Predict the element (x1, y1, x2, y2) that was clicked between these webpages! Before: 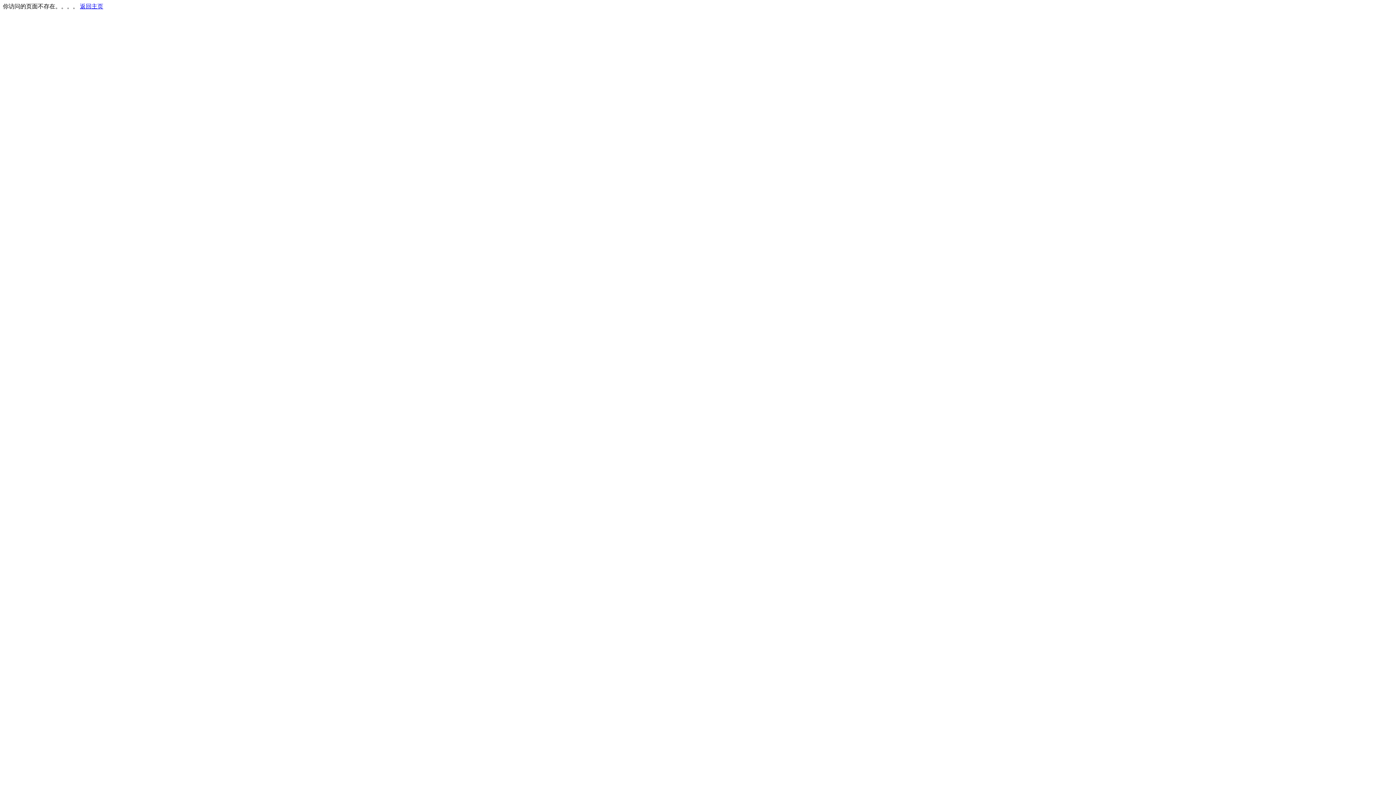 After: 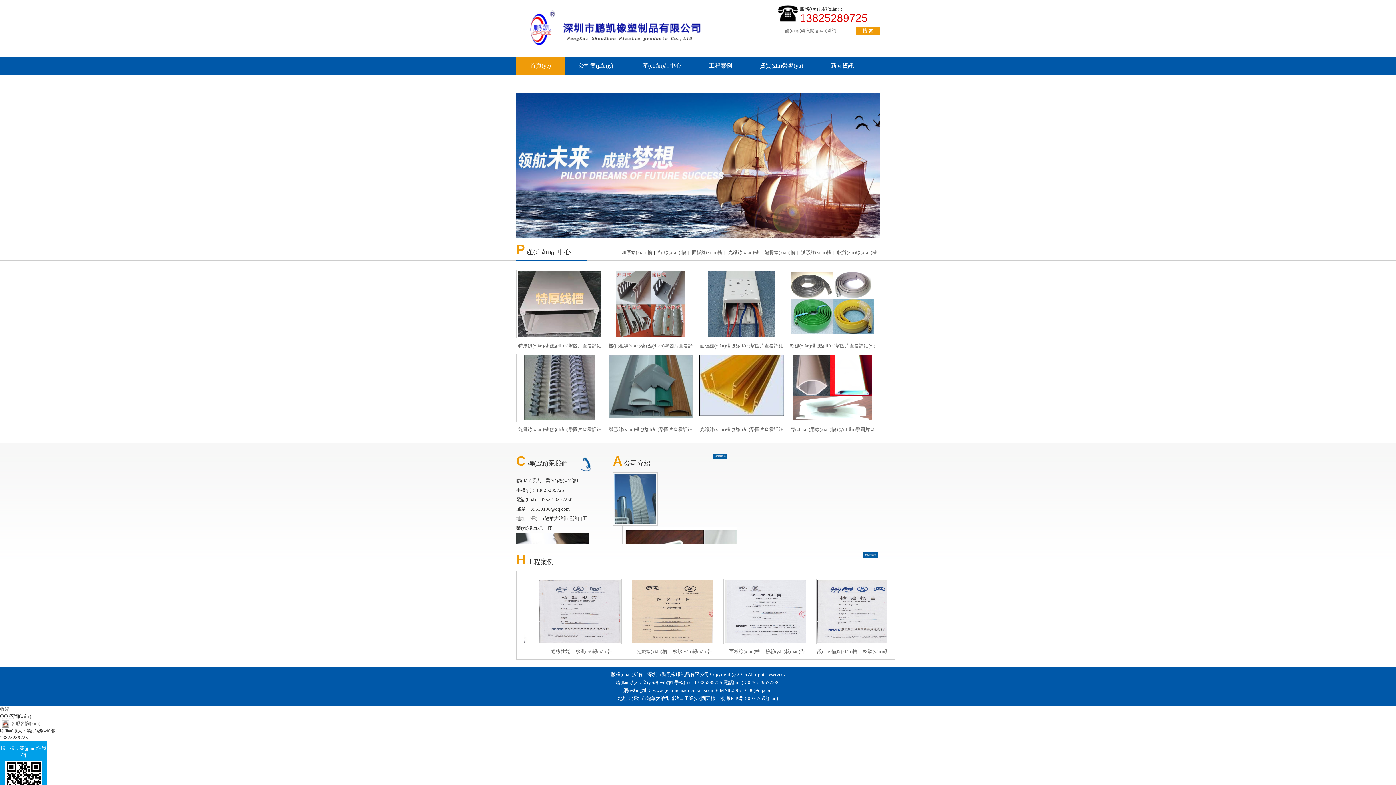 Action: label: 返回主页 bbox: (80, 3, 103, 9)